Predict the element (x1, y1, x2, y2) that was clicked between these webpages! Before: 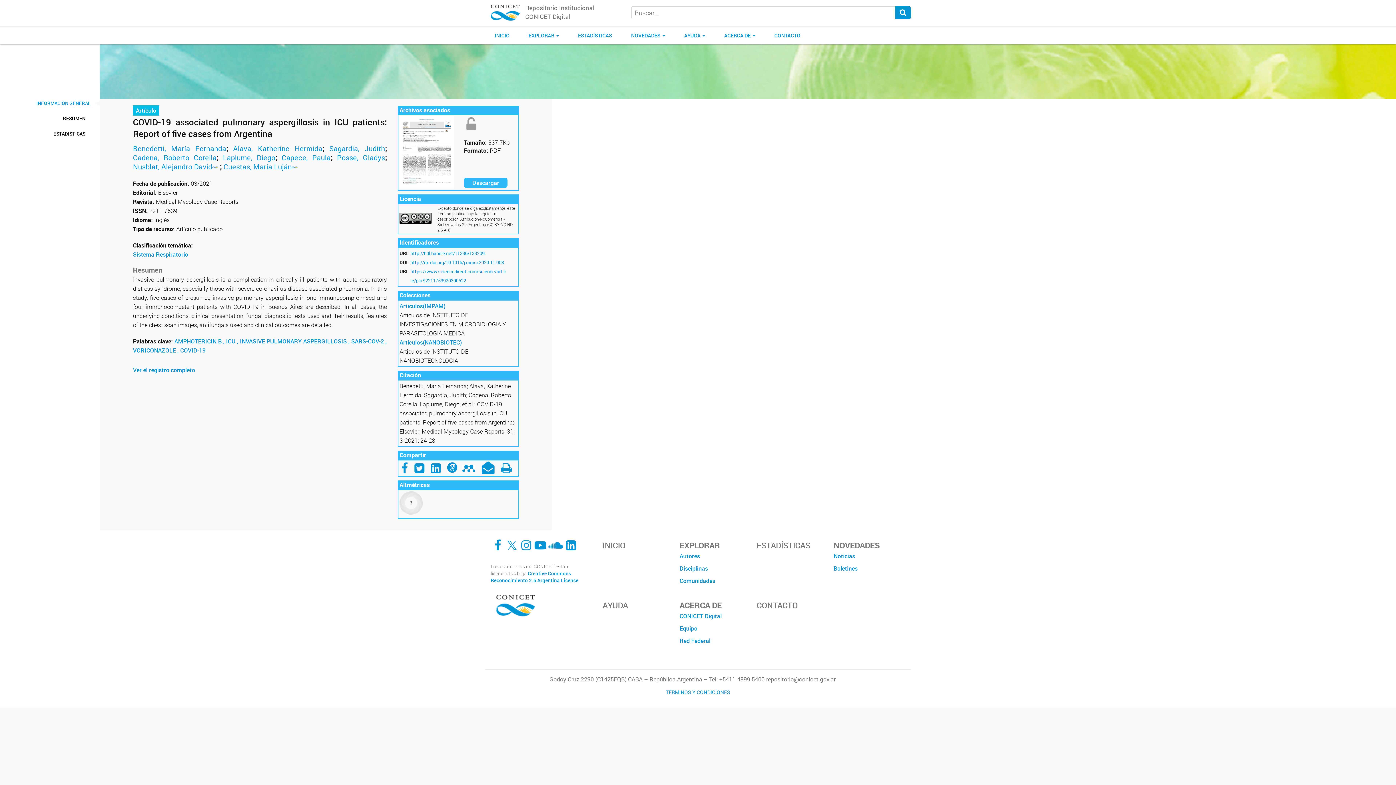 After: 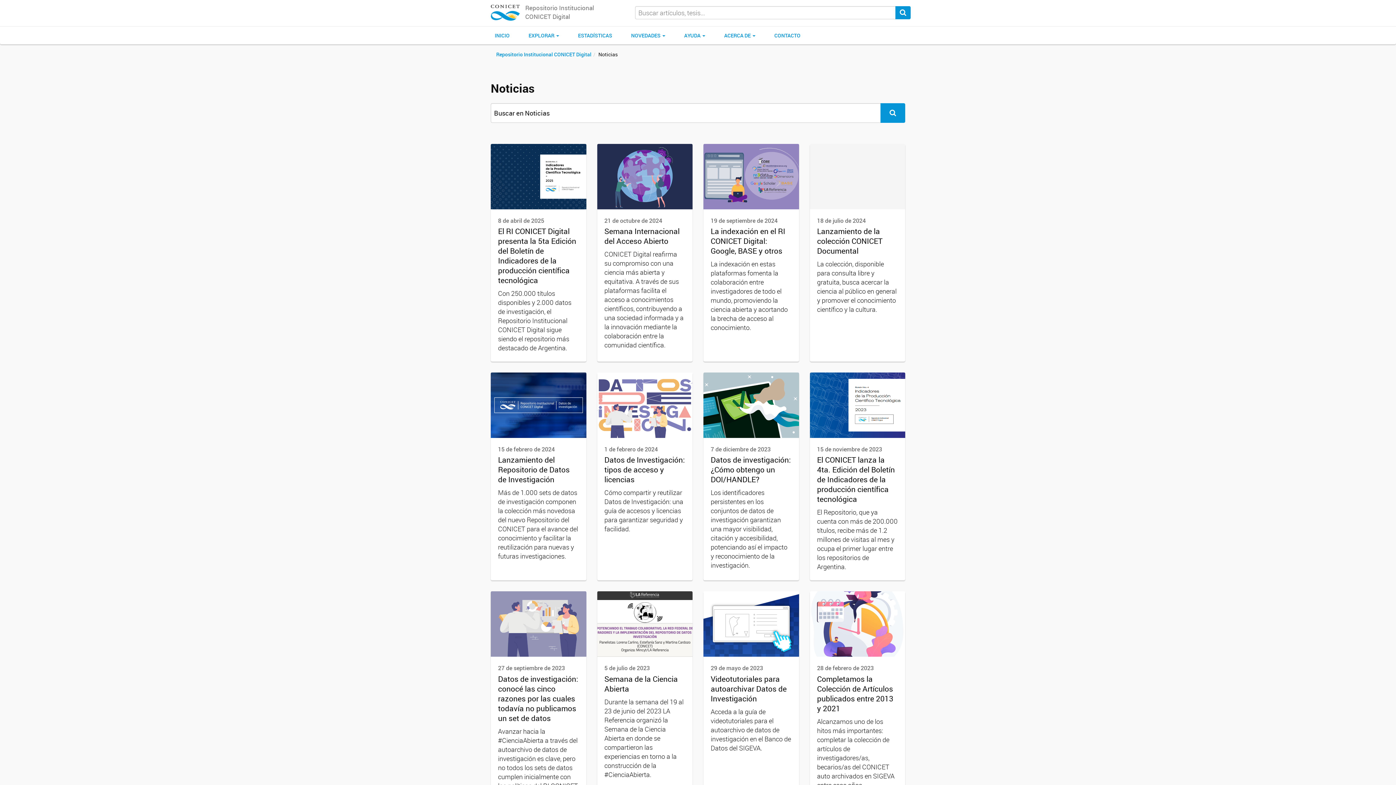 Action: bbox: (833, 550, 900, 562) label: Noticias